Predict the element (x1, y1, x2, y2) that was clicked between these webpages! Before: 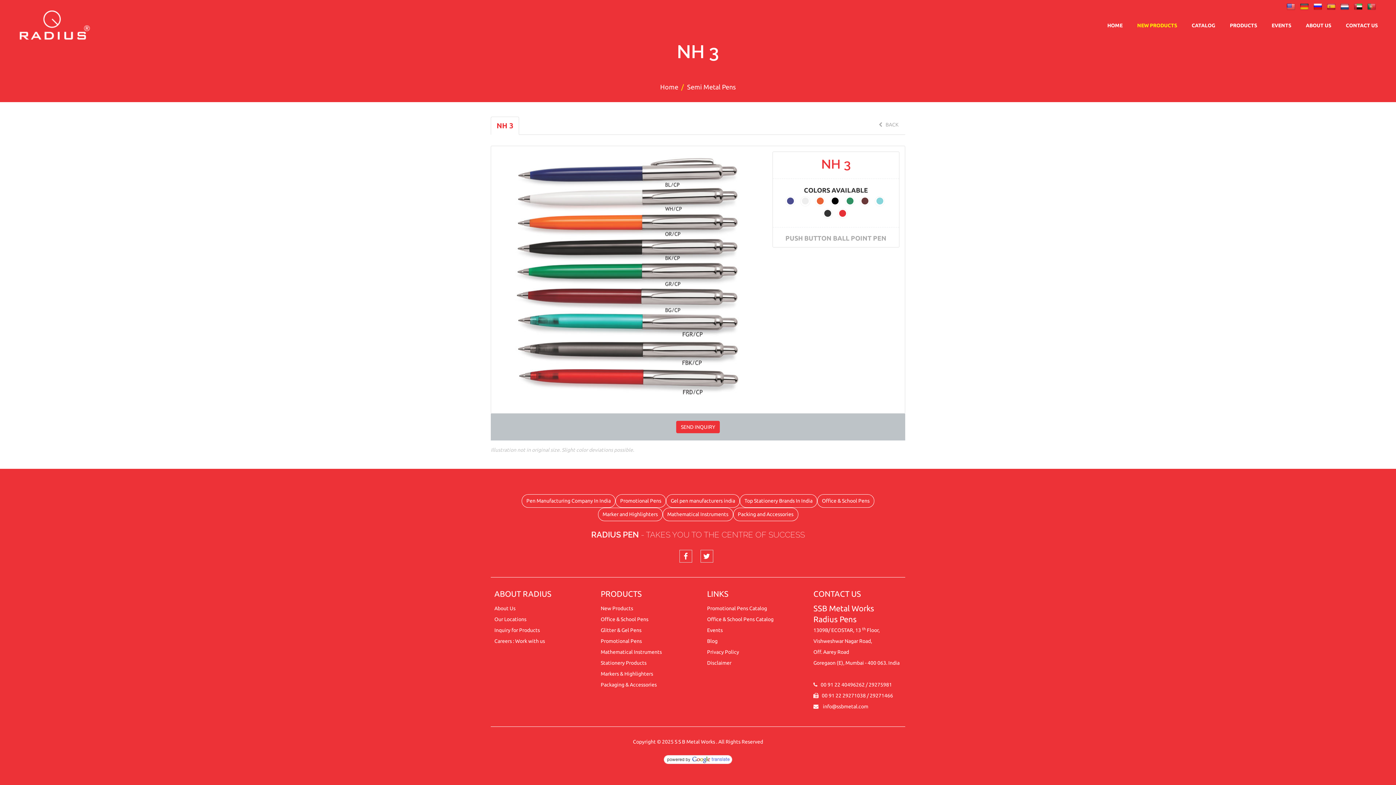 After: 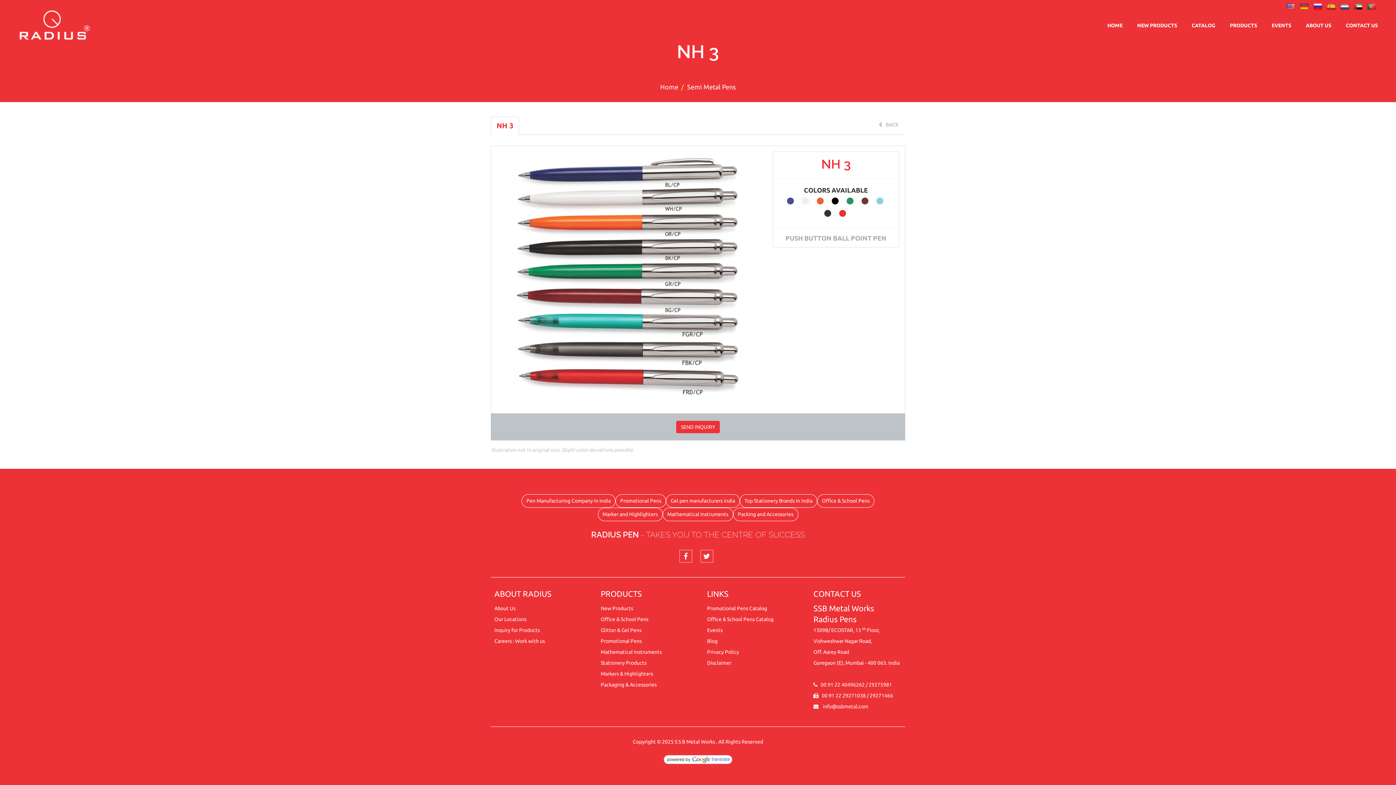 Action: bbox: (490, 116, 519, 134) label: NH 3